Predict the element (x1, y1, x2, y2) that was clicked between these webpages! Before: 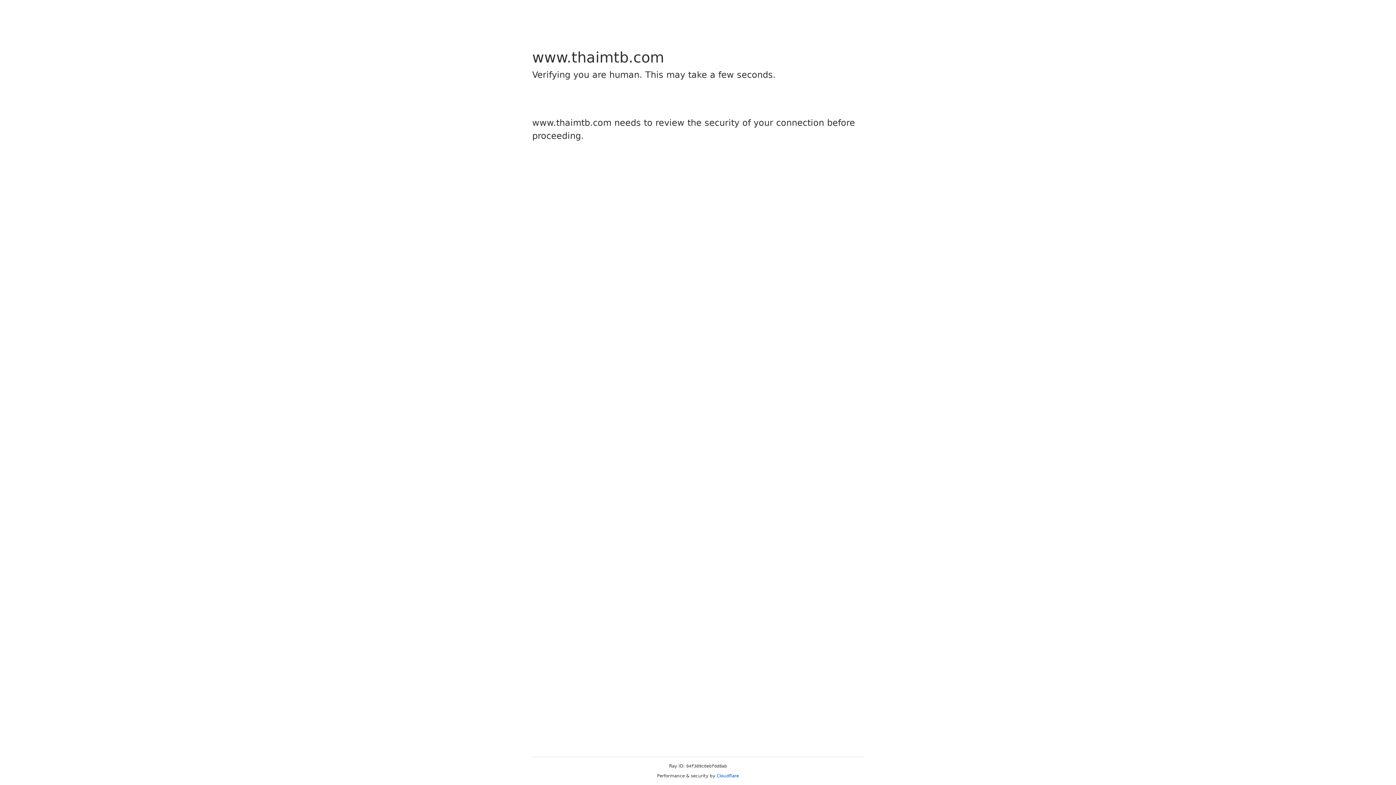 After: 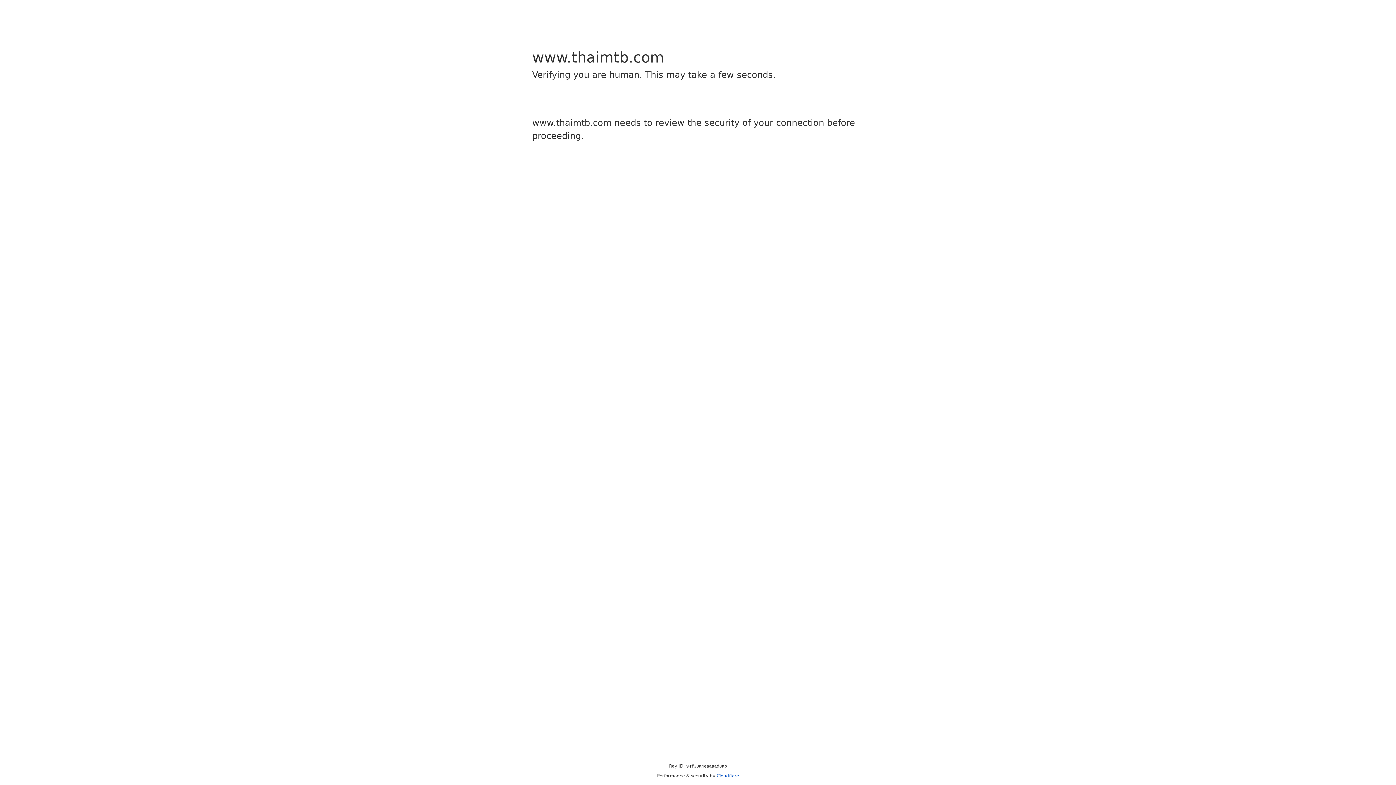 Action: label: Cloudflare bbox: (716, 773, 739, 778)